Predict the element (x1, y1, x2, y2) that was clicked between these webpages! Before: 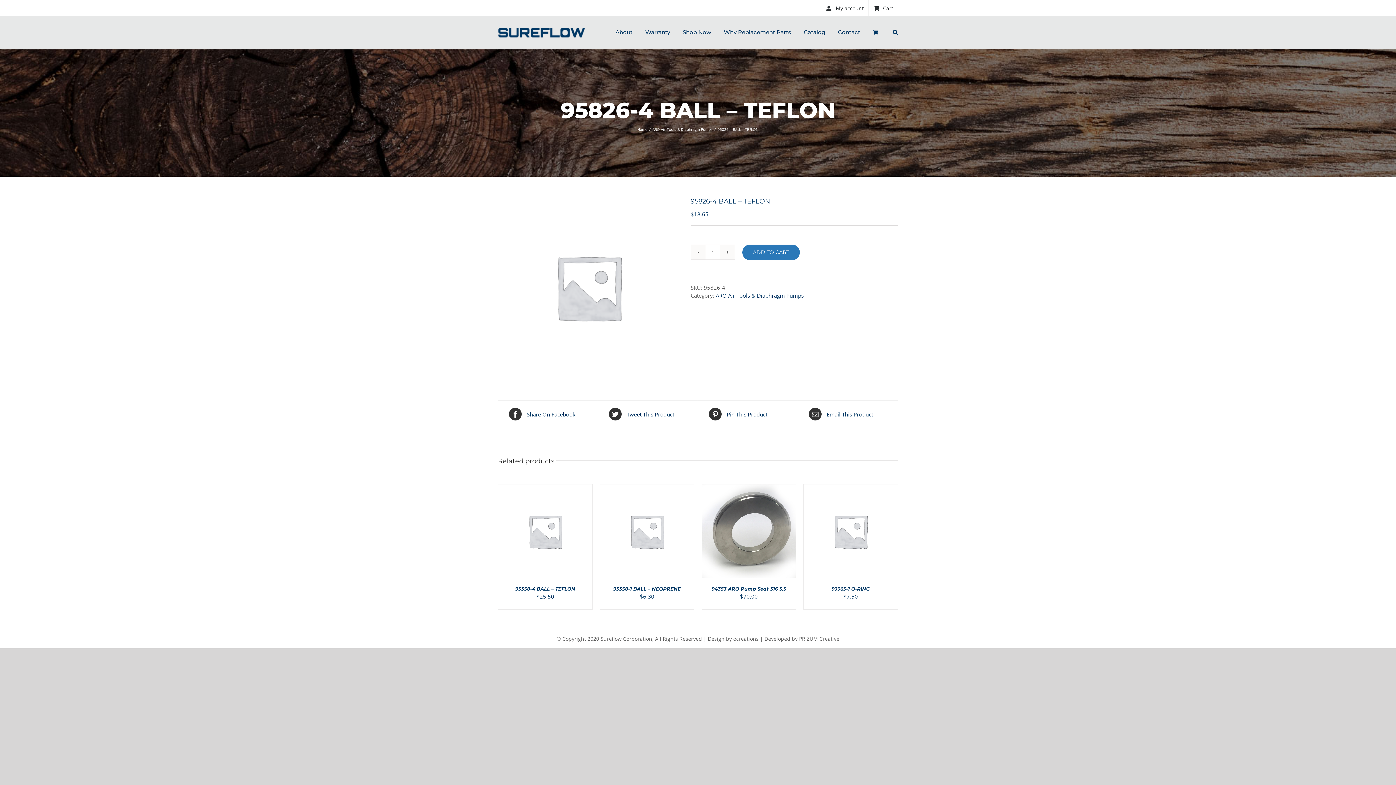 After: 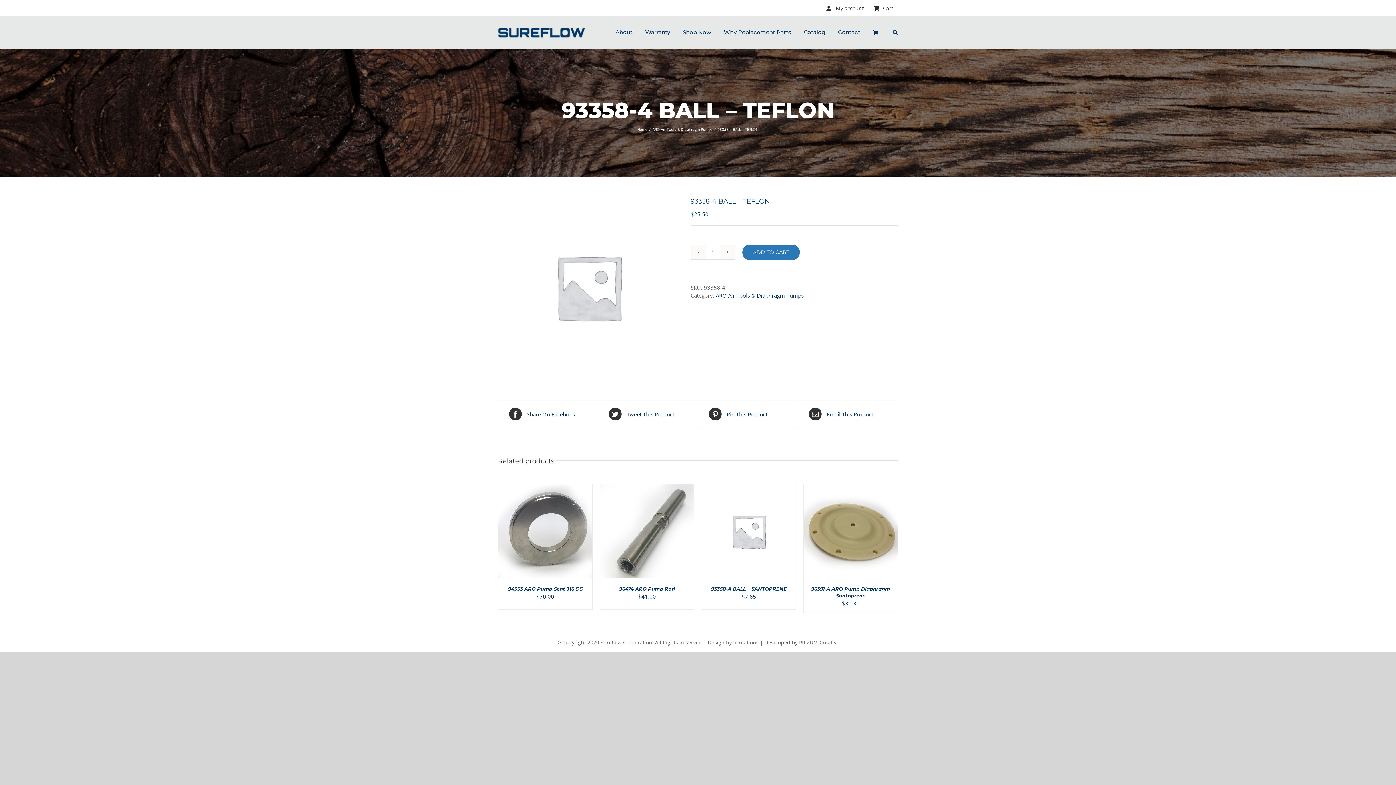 Action: bbox: (515, 586, 575, 592) label: 93358-4 BALL – TEFLON